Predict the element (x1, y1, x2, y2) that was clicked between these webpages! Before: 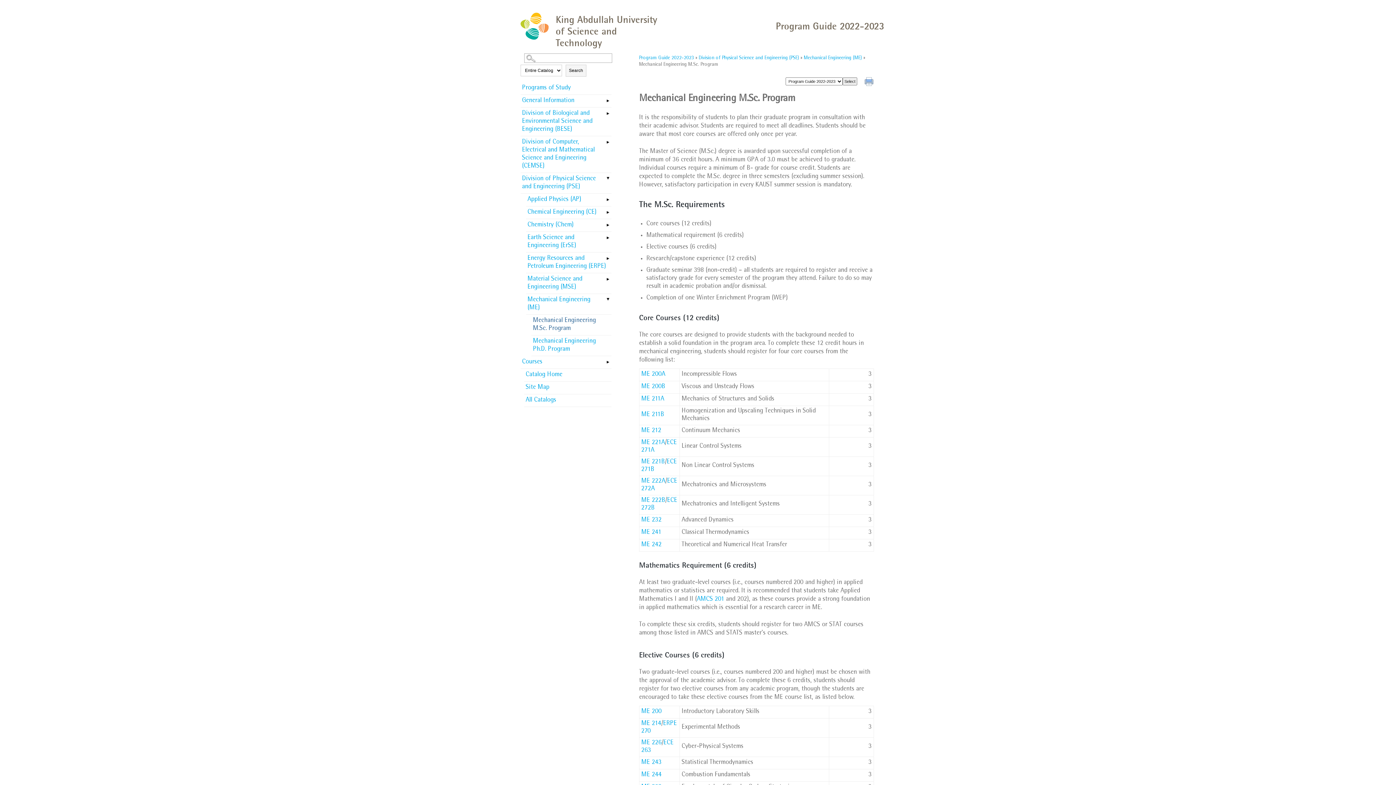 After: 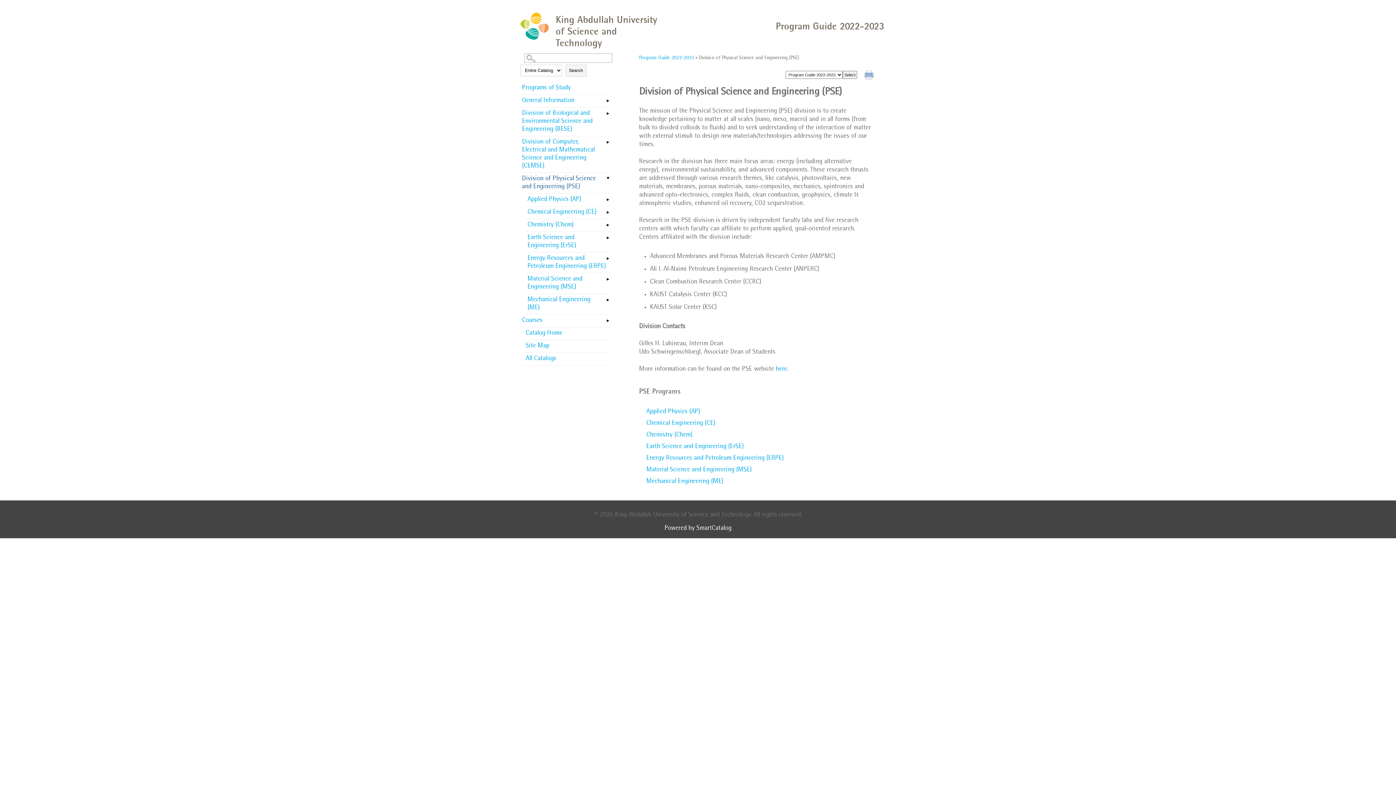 Action: label: Division of Physical Science and Engineering (PSE) bbox: (520, 173, 611, 193)